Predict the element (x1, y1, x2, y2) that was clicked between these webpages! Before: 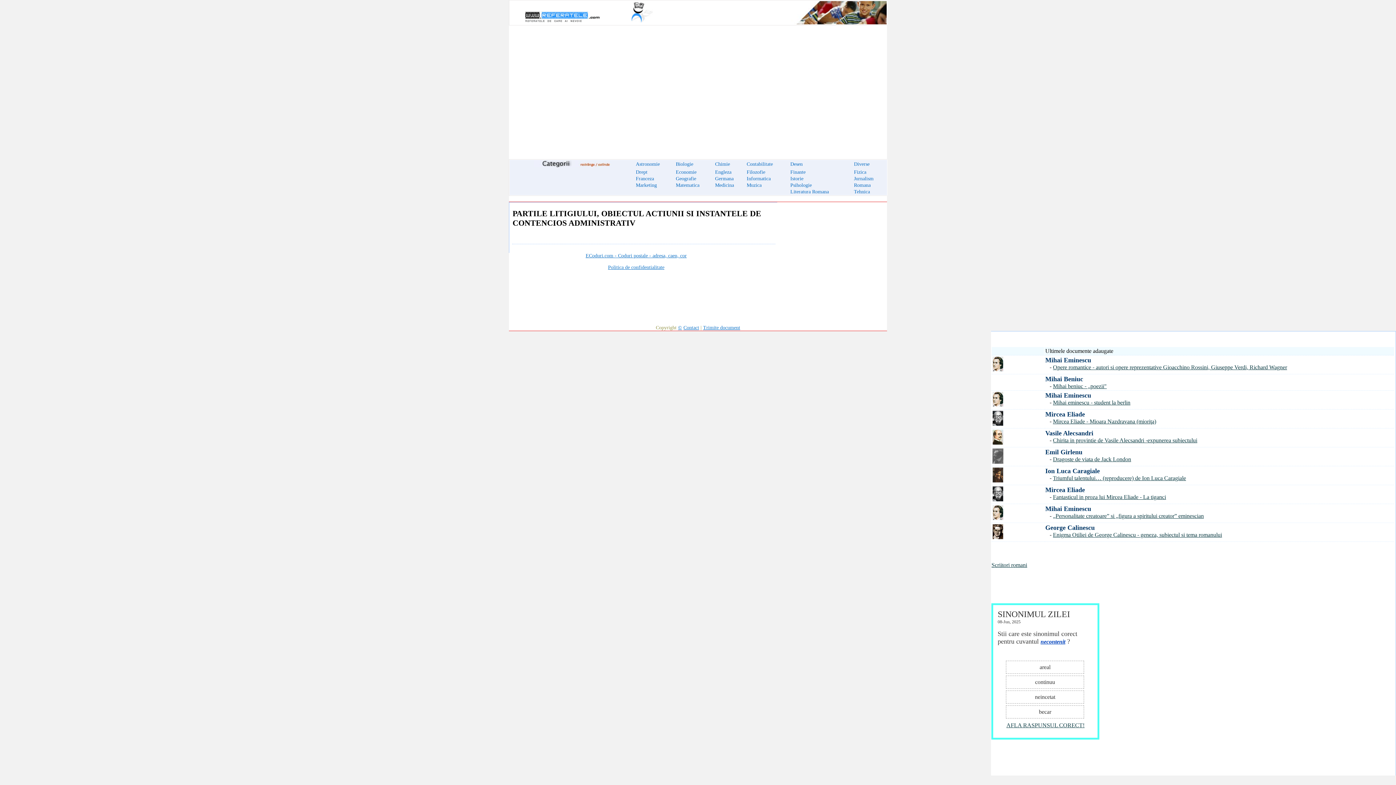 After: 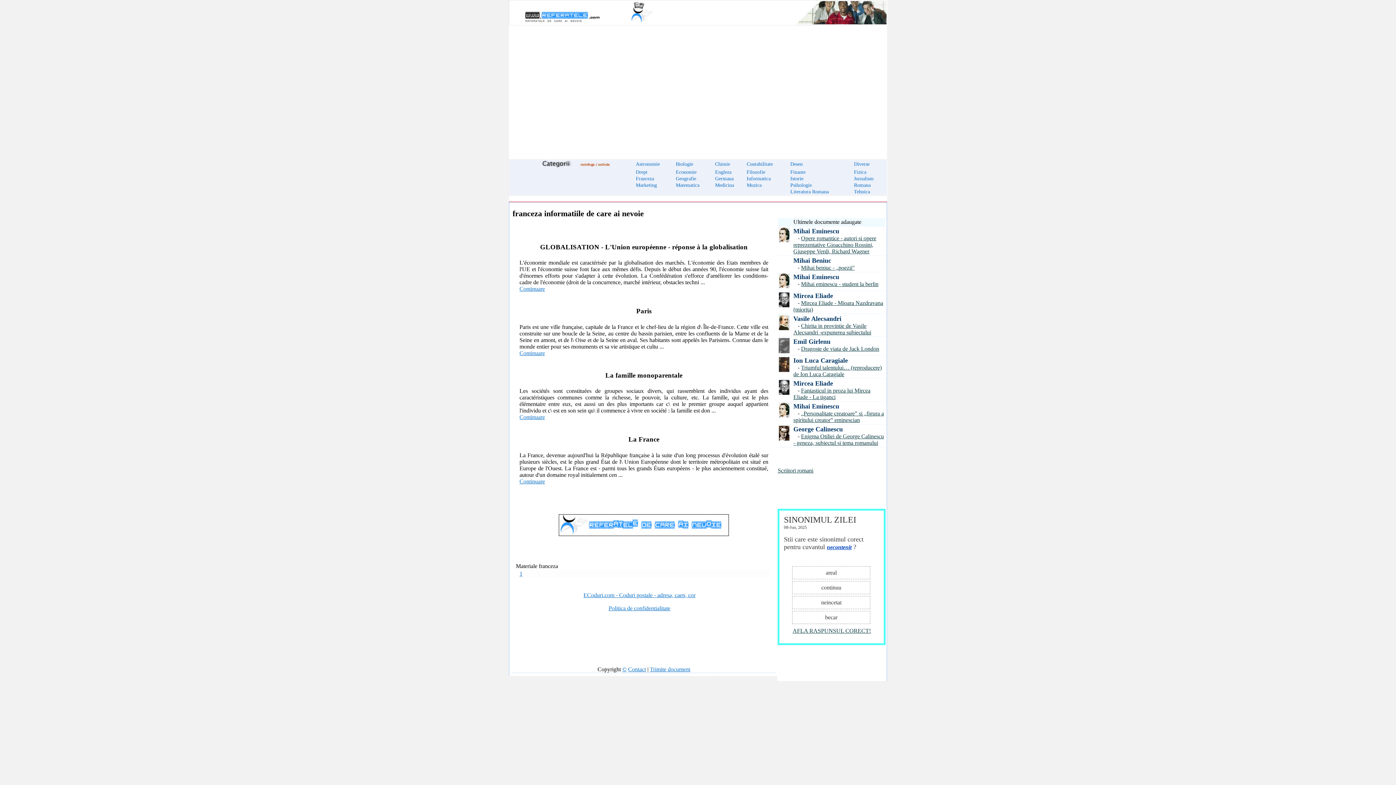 Action: label: Franceza bbox: (636, 176, 654, 181)